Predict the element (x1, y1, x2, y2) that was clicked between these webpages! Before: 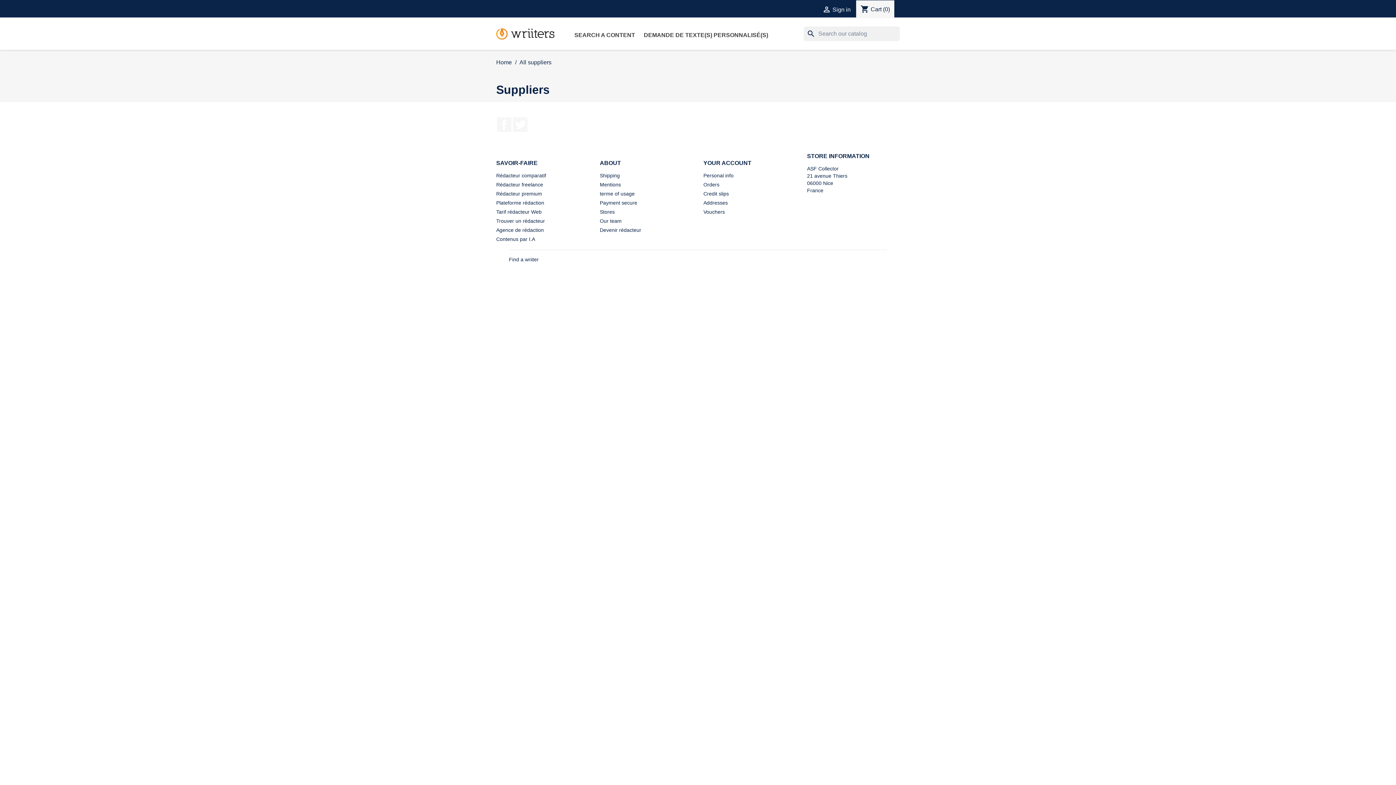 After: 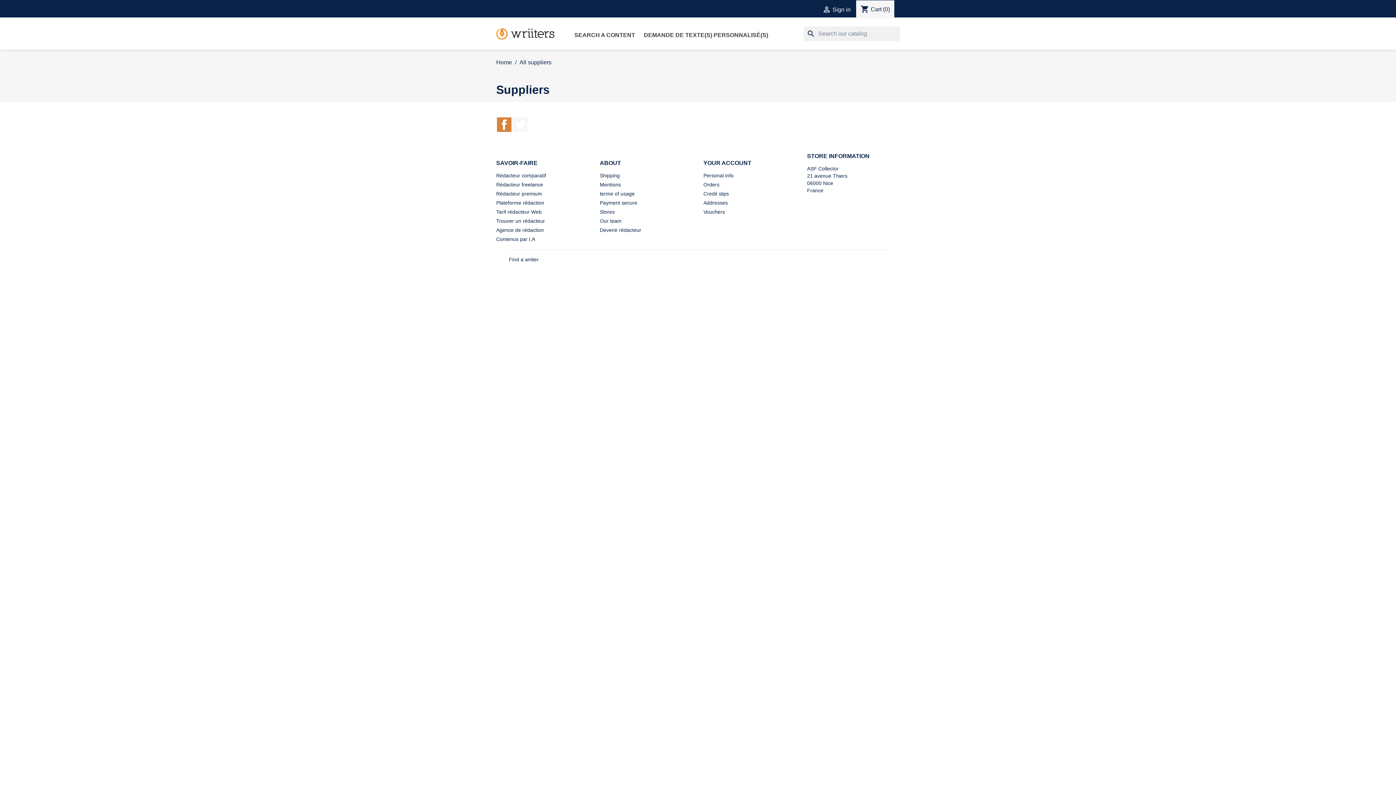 Action: label: Facebook bbox: (497, 117, 511, 132)